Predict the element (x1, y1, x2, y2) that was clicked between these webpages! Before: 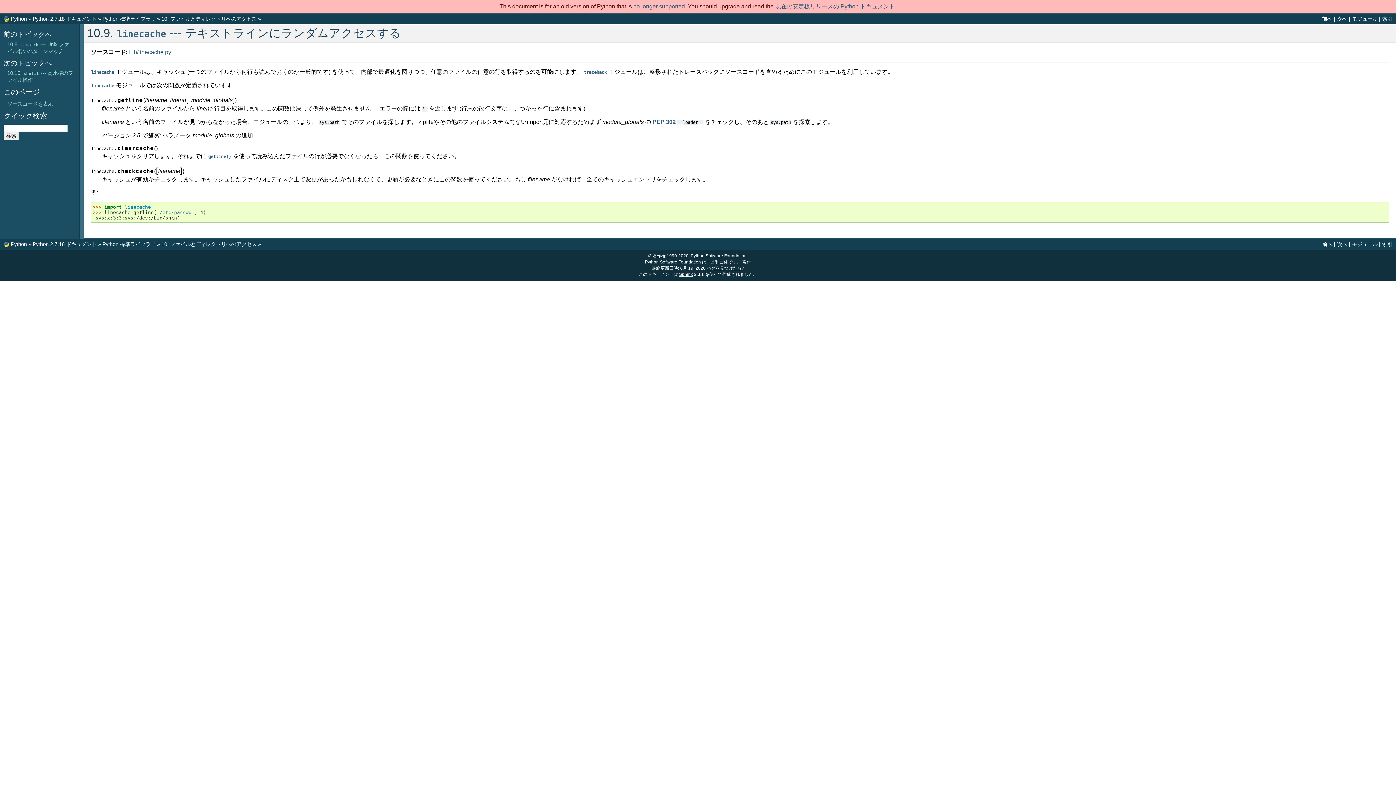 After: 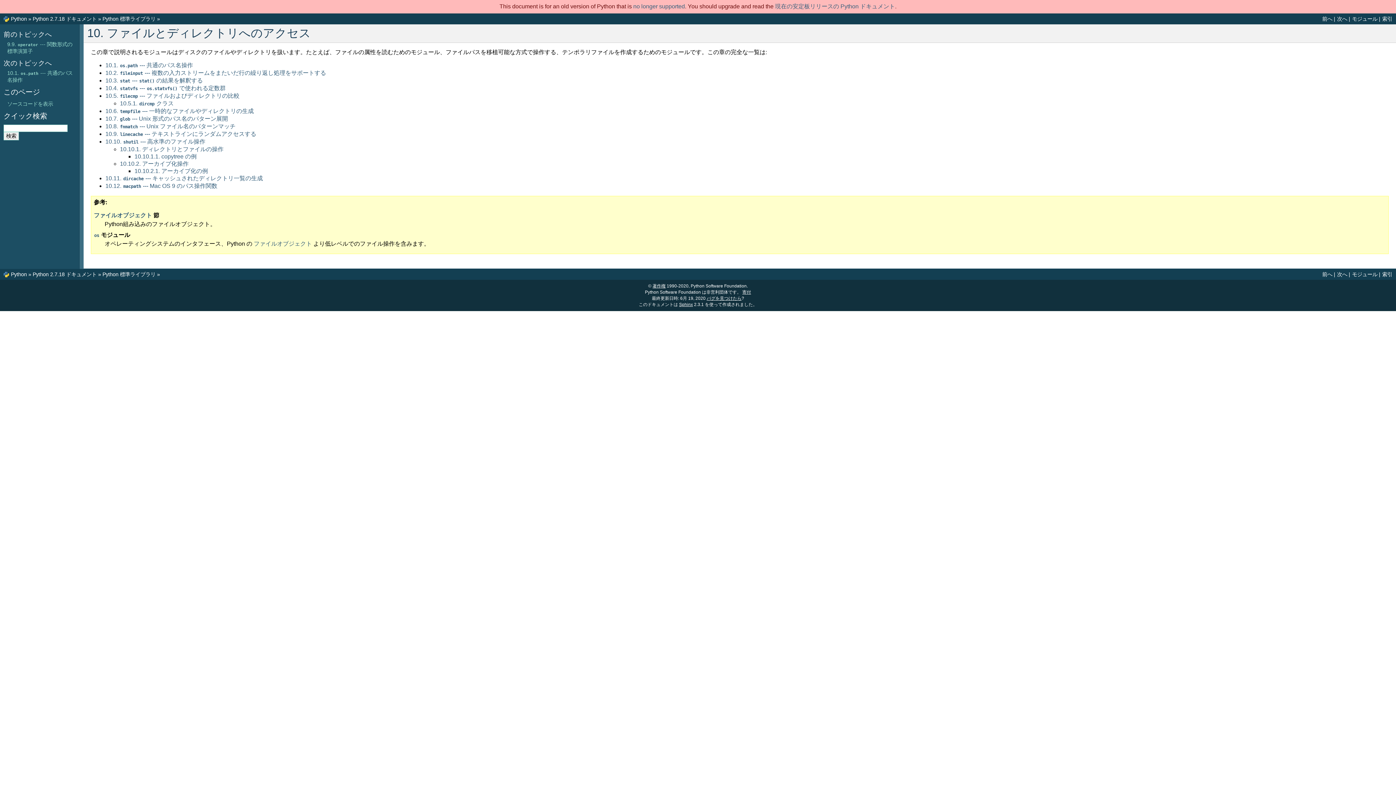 Action: bbox: (161, 16, 256, 21) label: 10. ファイルとディレクトリへのアクセス